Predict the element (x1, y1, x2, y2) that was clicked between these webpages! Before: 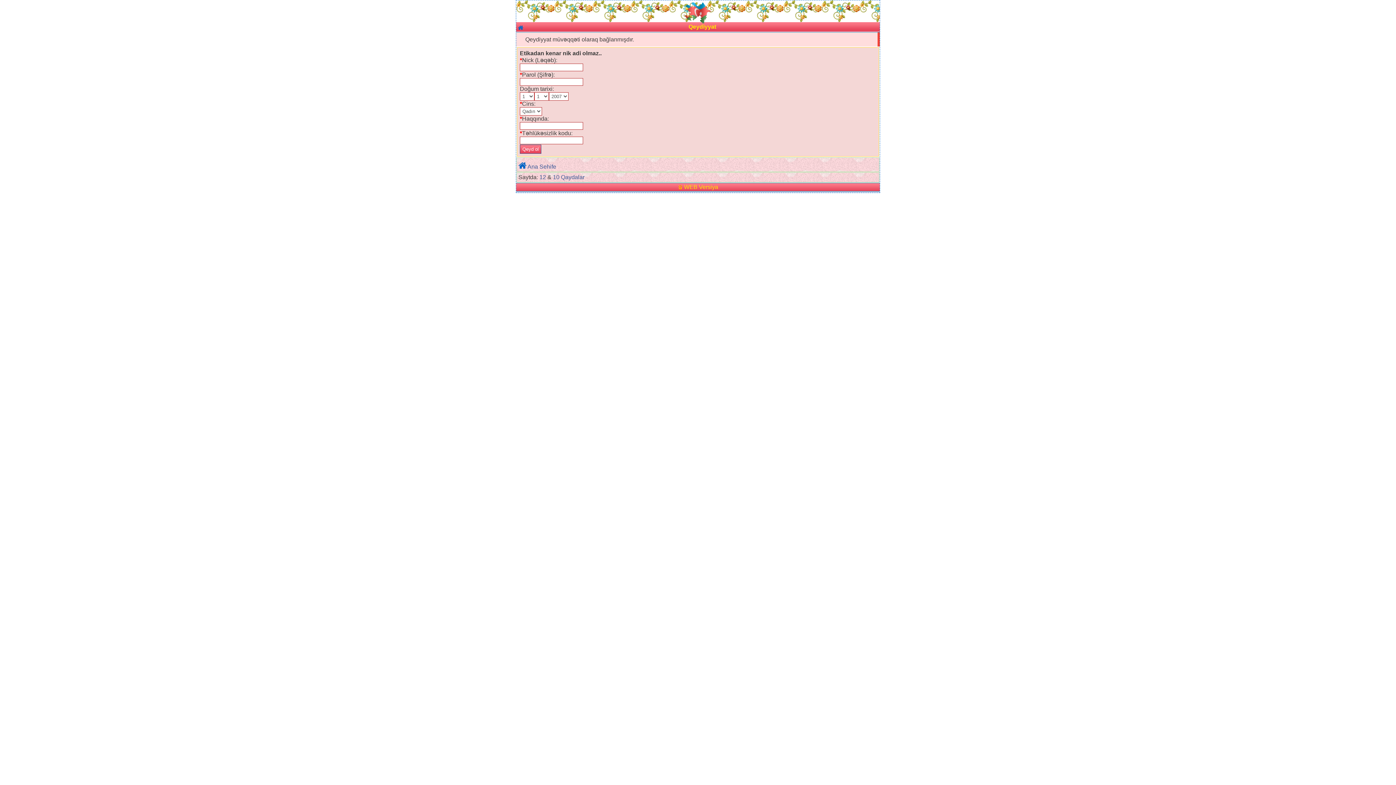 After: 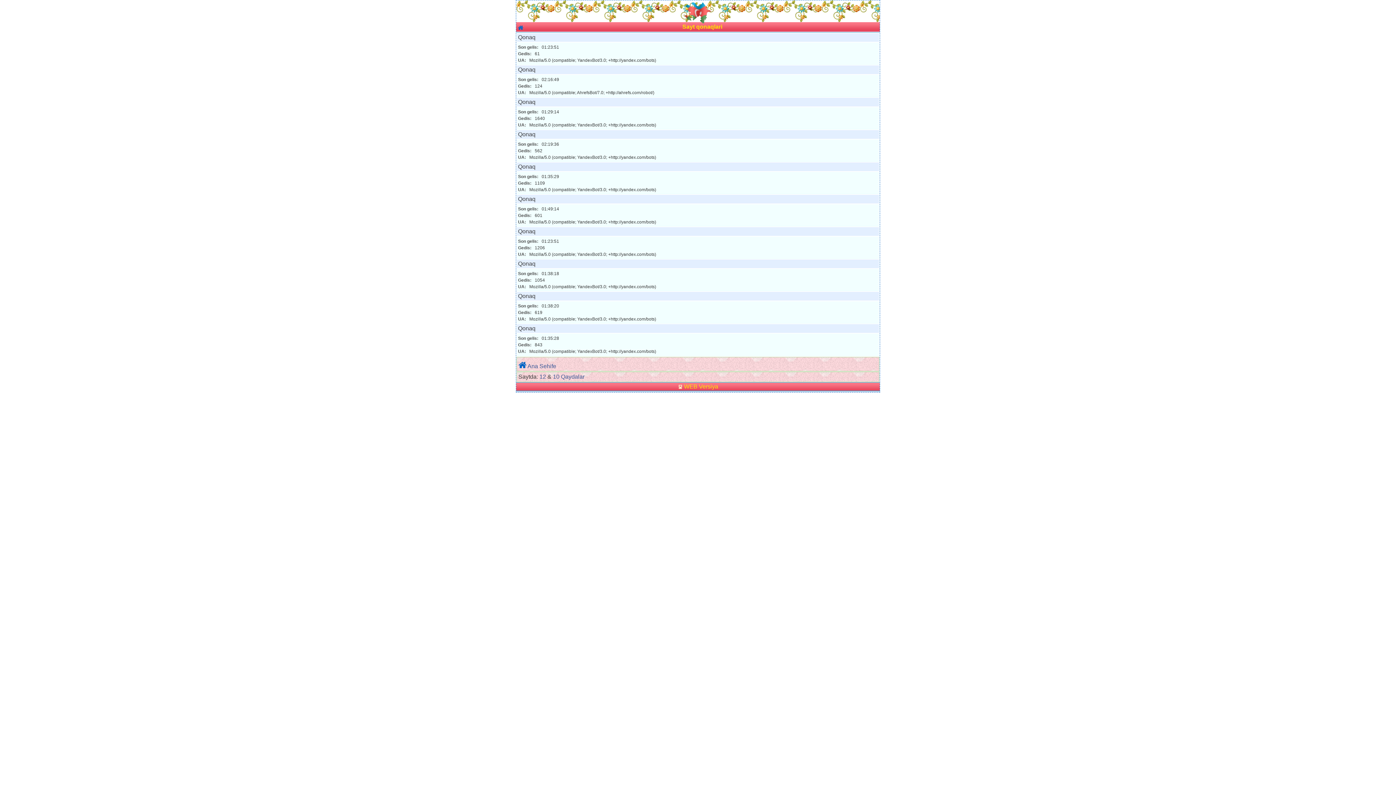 Action: bbox: (553, 174, 559, 180) label: 10